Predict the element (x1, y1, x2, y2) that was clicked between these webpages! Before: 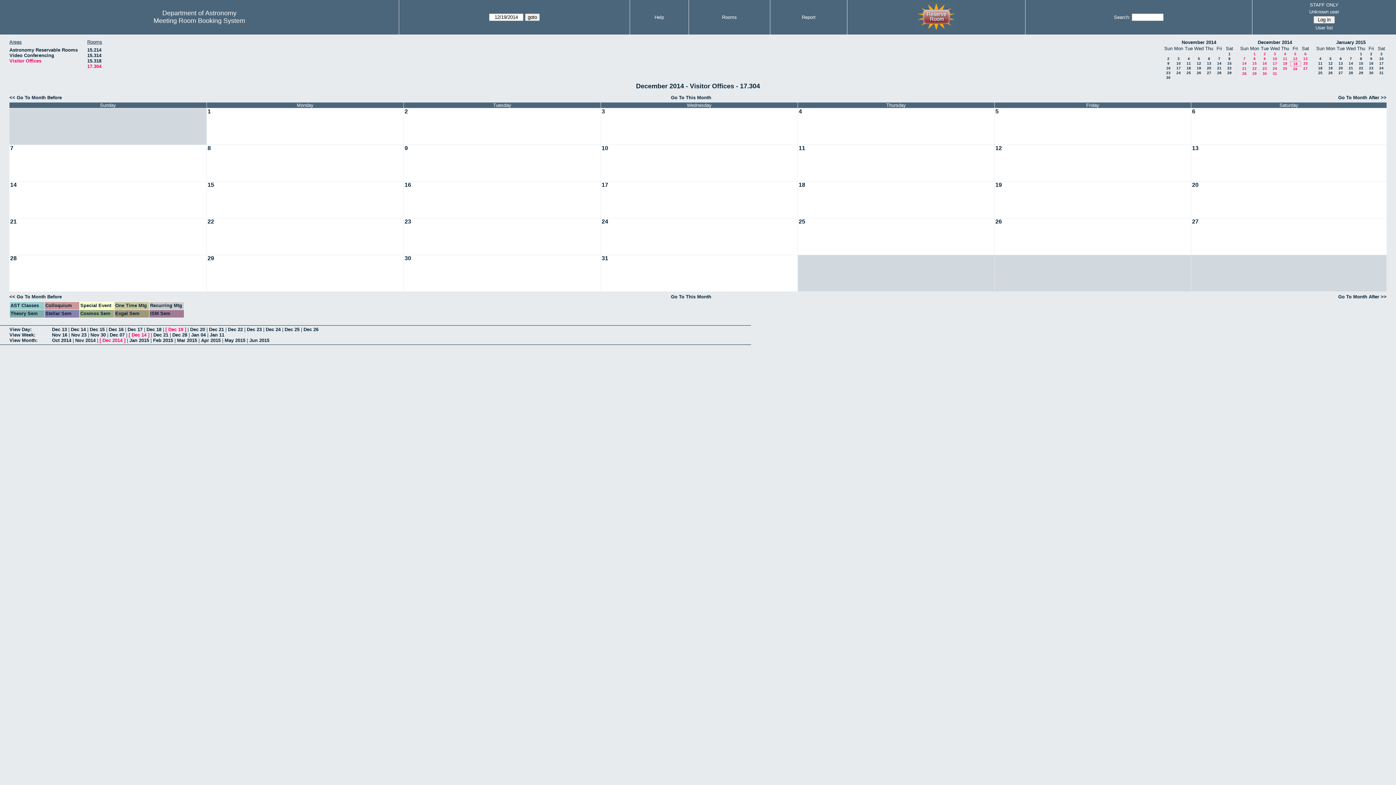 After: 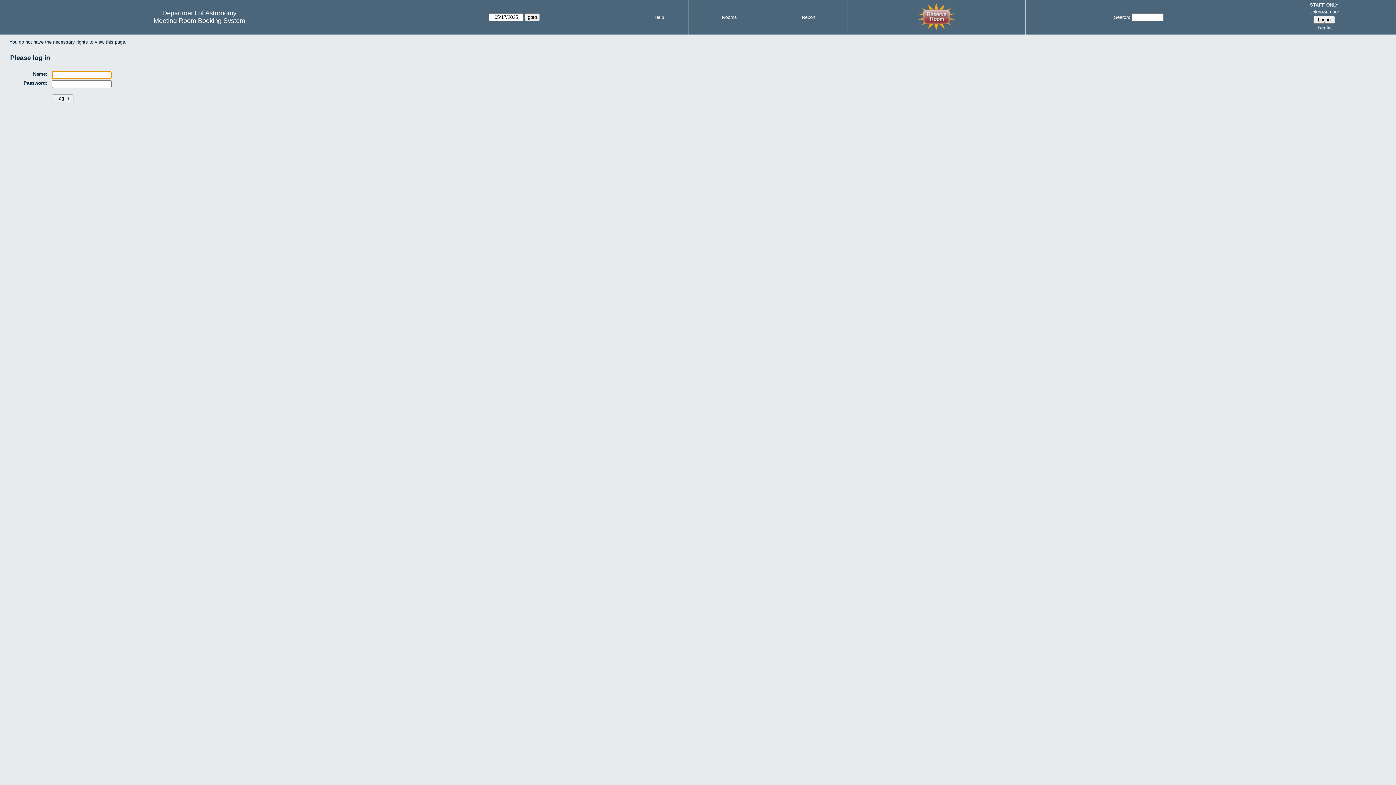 Action: bbox: (1191, 218, 1388, 254)